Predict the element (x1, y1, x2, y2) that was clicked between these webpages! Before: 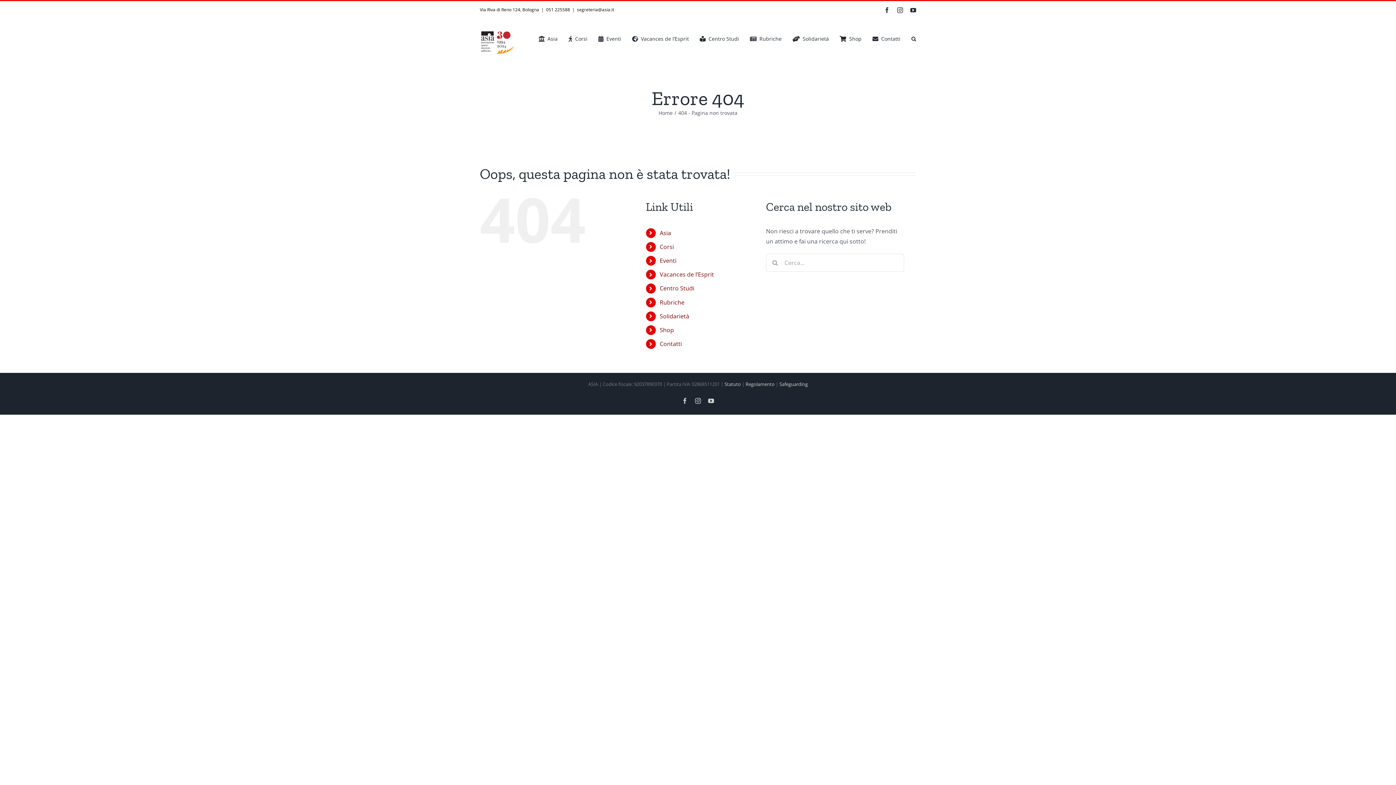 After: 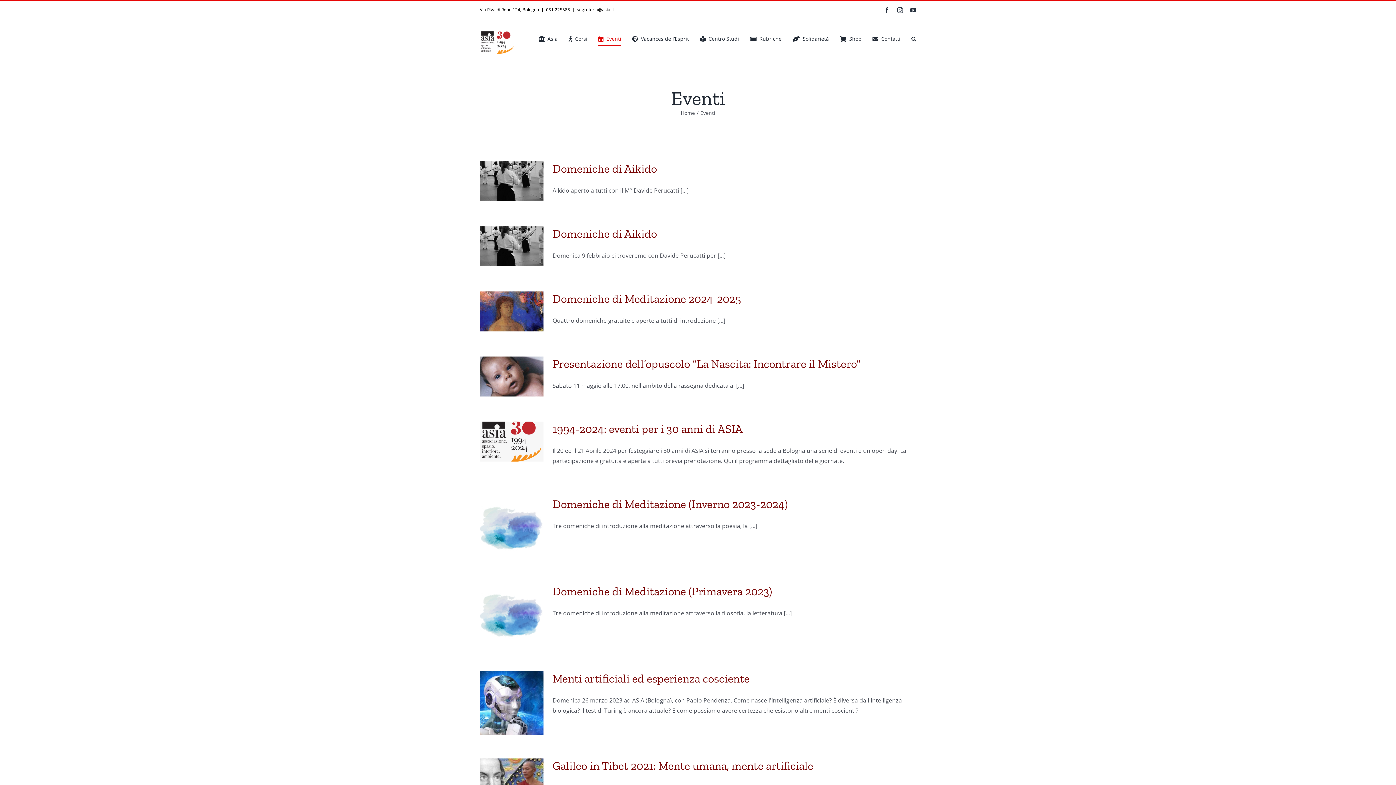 Action: bbox: (598, 18, 621, 58) label: Eventi